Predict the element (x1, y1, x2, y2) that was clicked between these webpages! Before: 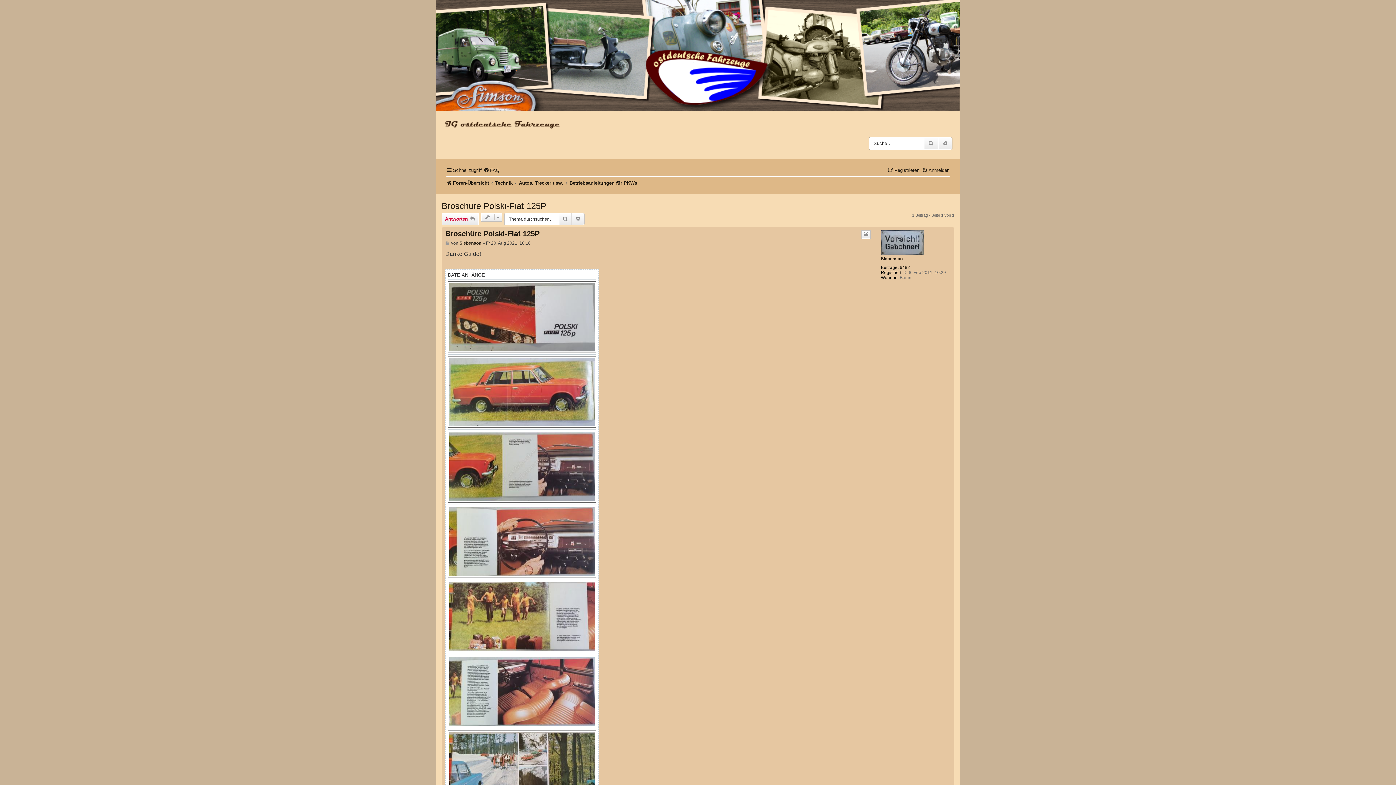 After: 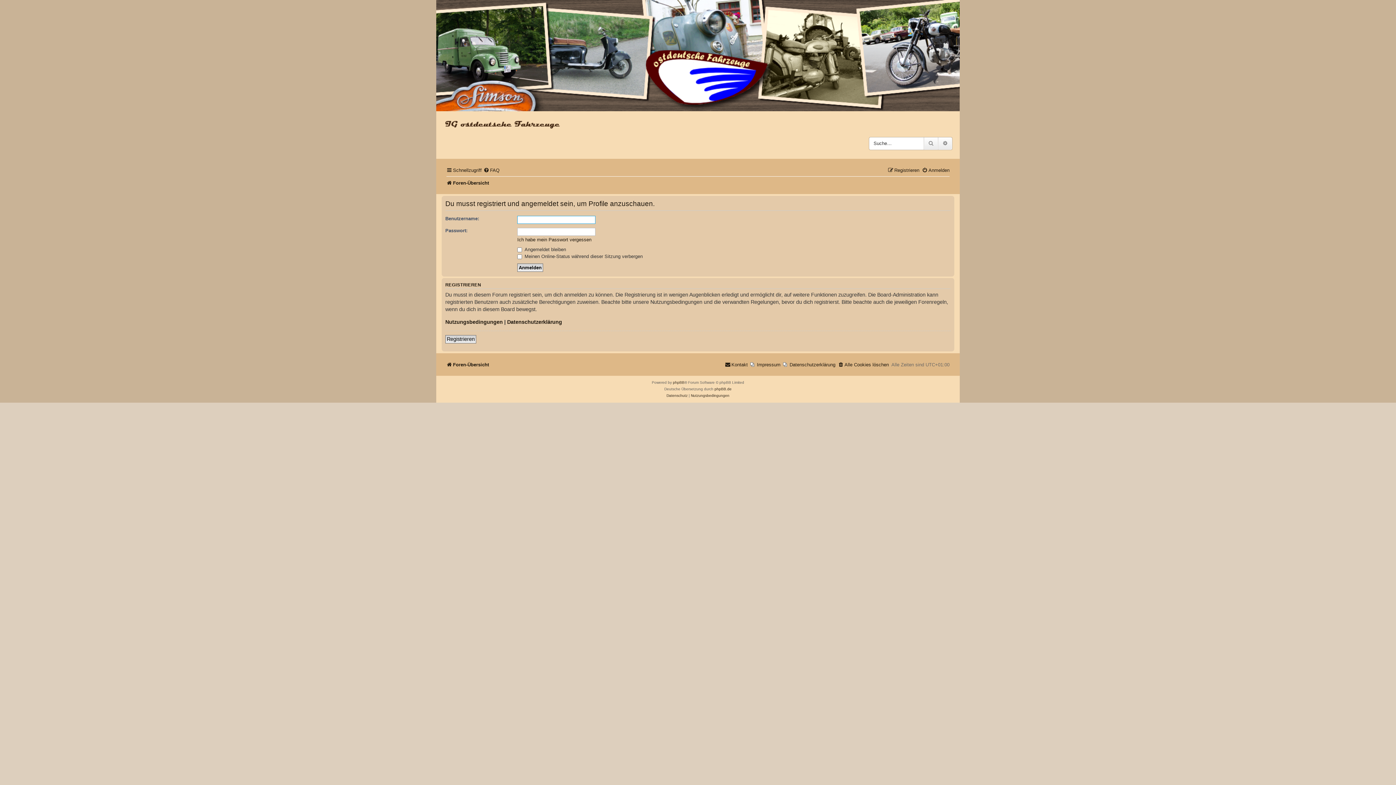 Action: bbox: (881, 256, 902, 261) label: Siebenson